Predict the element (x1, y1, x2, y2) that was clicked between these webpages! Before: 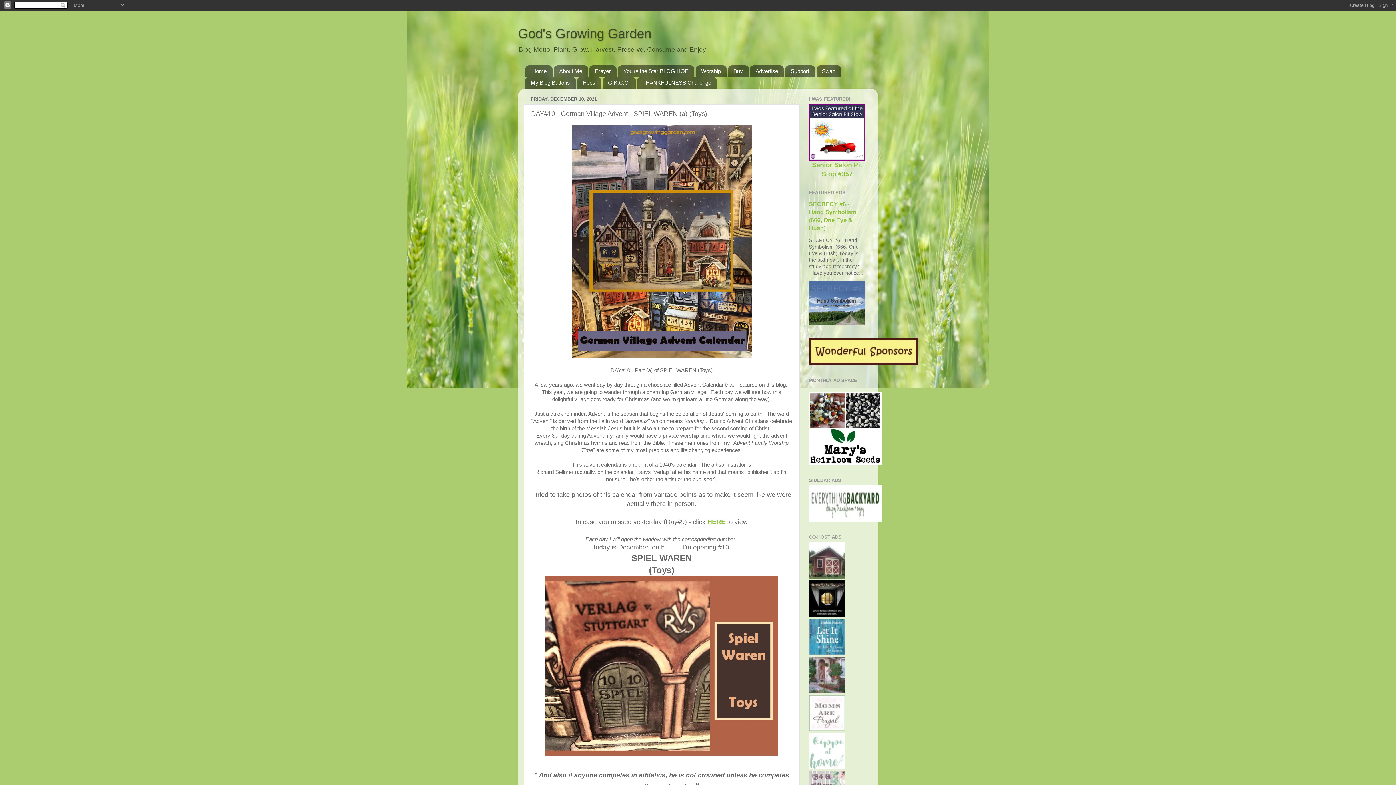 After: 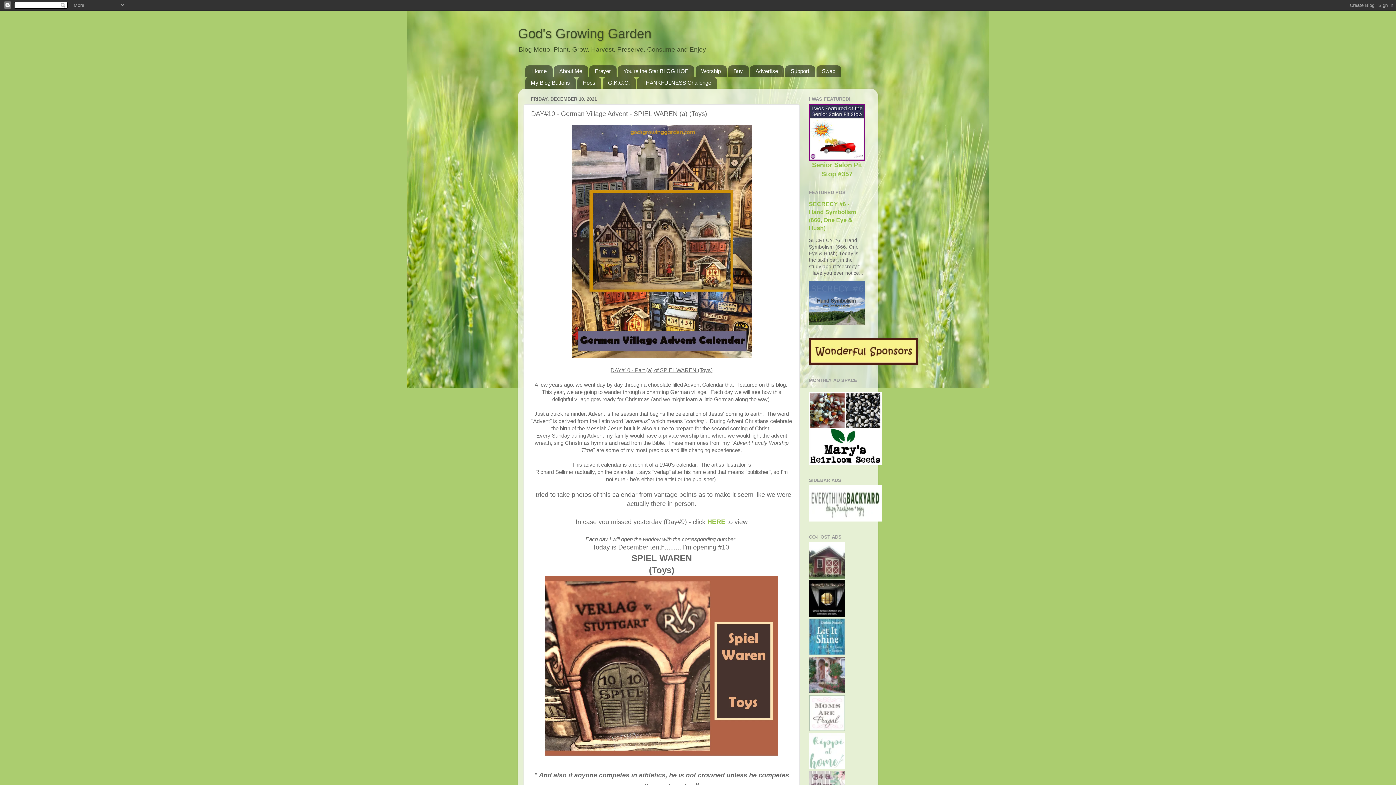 Action: bbox: (545, 748, 778, 758)